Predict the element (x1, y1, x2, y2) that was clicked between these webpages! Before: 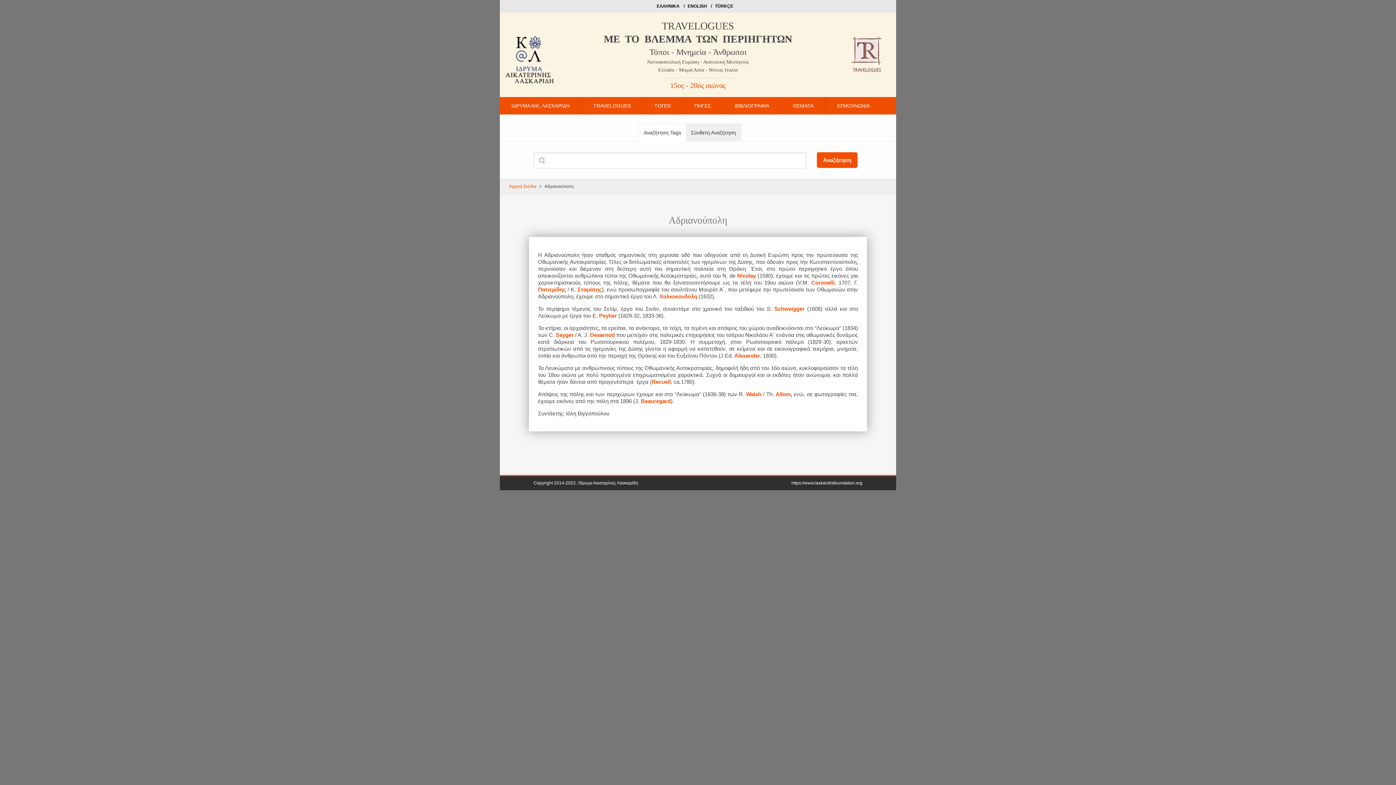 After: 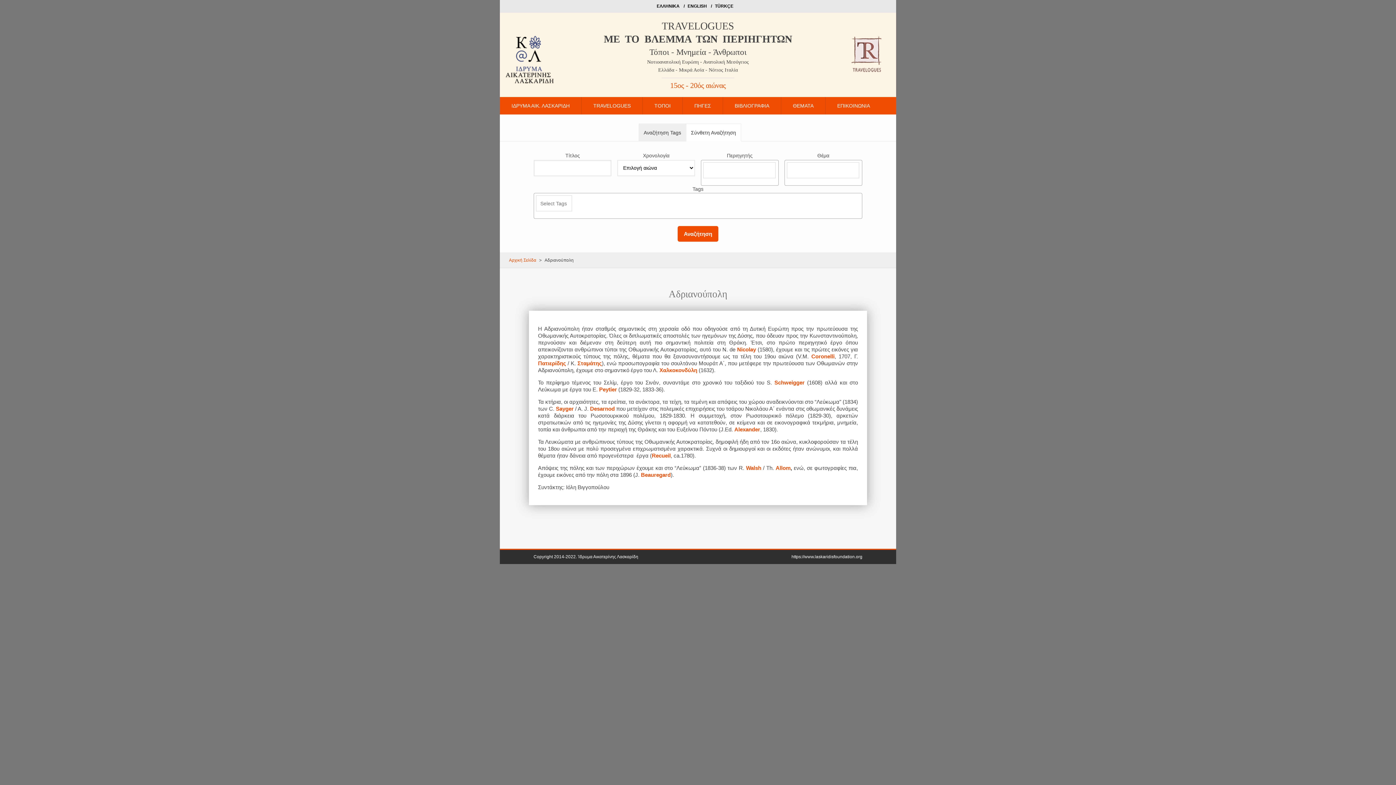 Action: label: Σύνθετη Αναζήτηση bbox: (686, 124, 741, 141)